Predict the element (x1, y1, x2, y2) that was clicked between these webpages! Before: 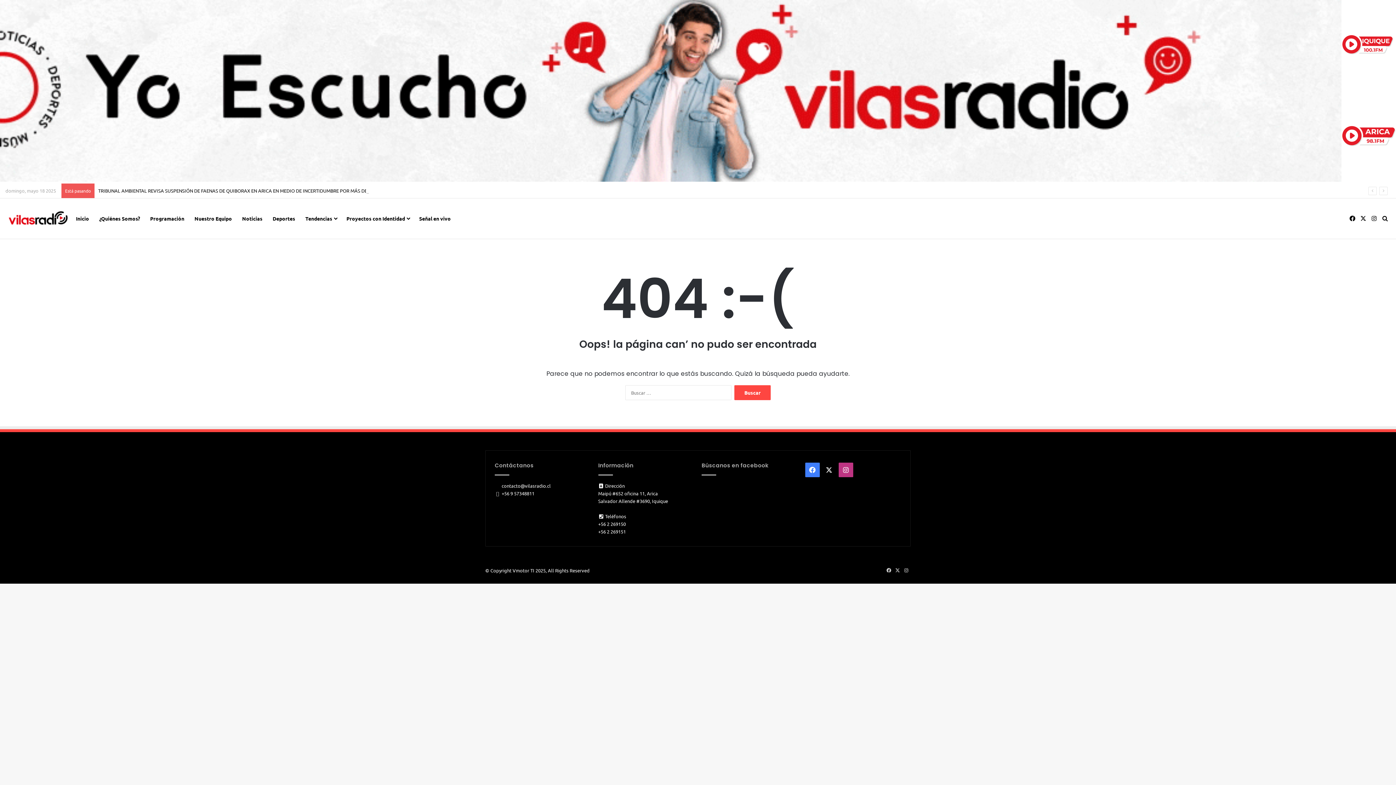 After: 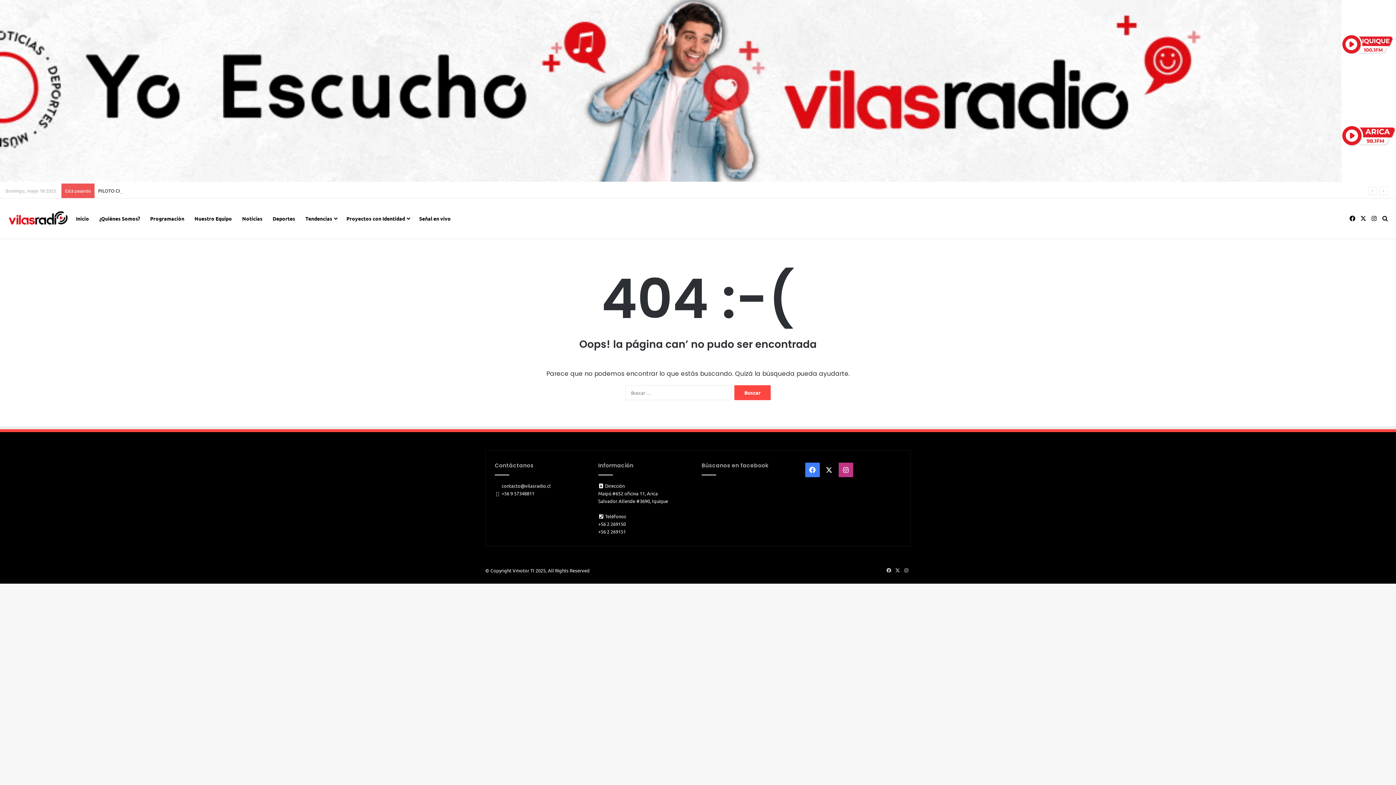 Action: bbox: (1341, 53, 1396, 59)